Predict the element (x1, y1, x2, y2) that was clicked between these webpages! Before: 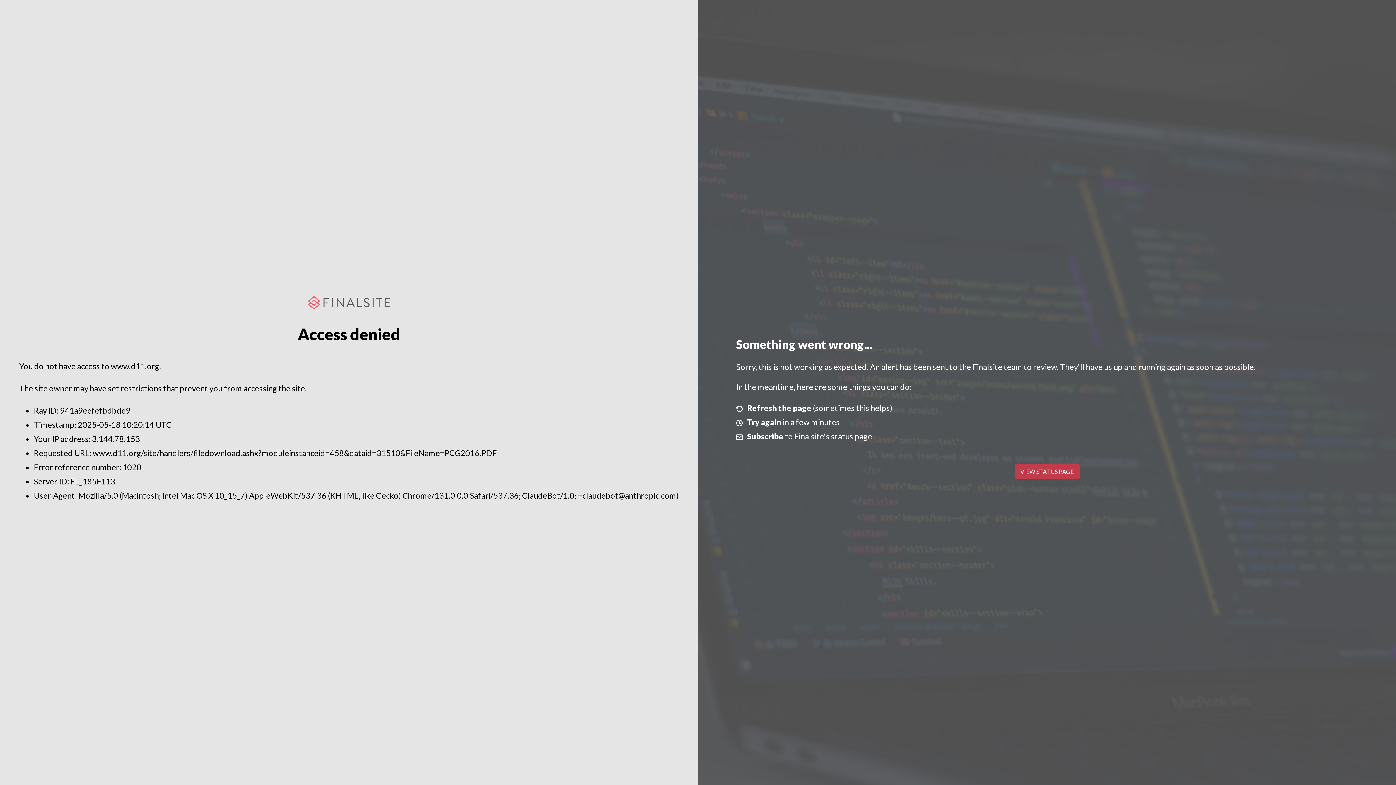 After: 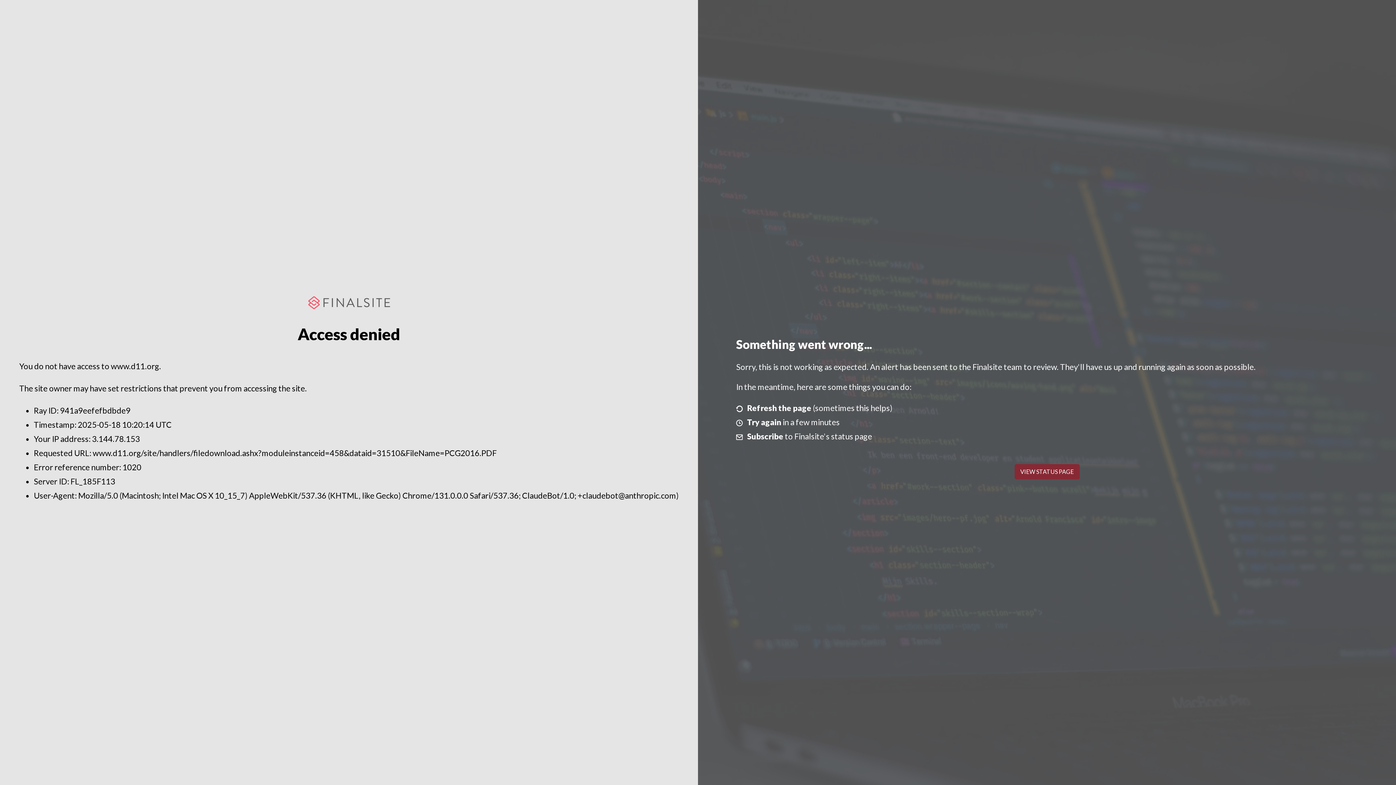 Action: bbox: (1014, 464, 1079, 479) label: VIEW STATUS PAGE